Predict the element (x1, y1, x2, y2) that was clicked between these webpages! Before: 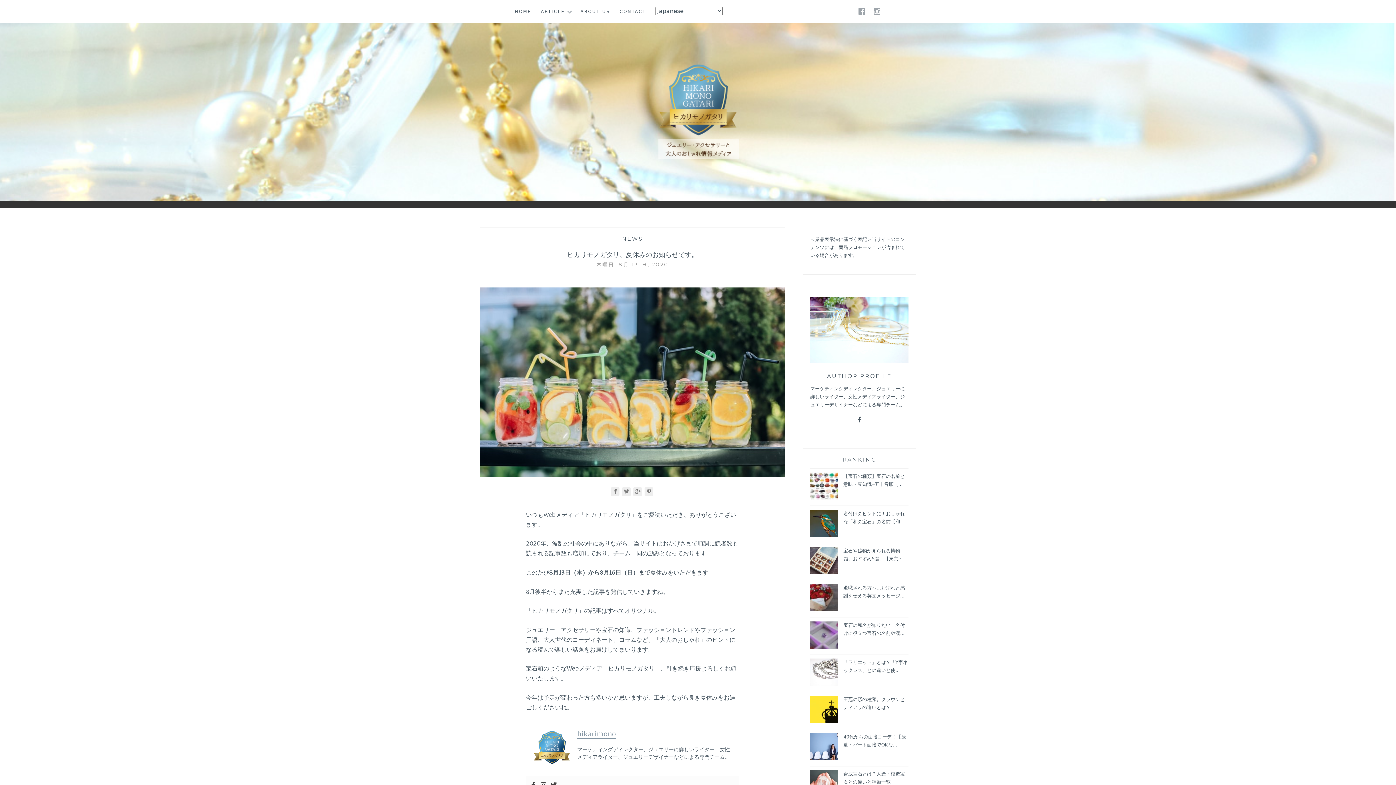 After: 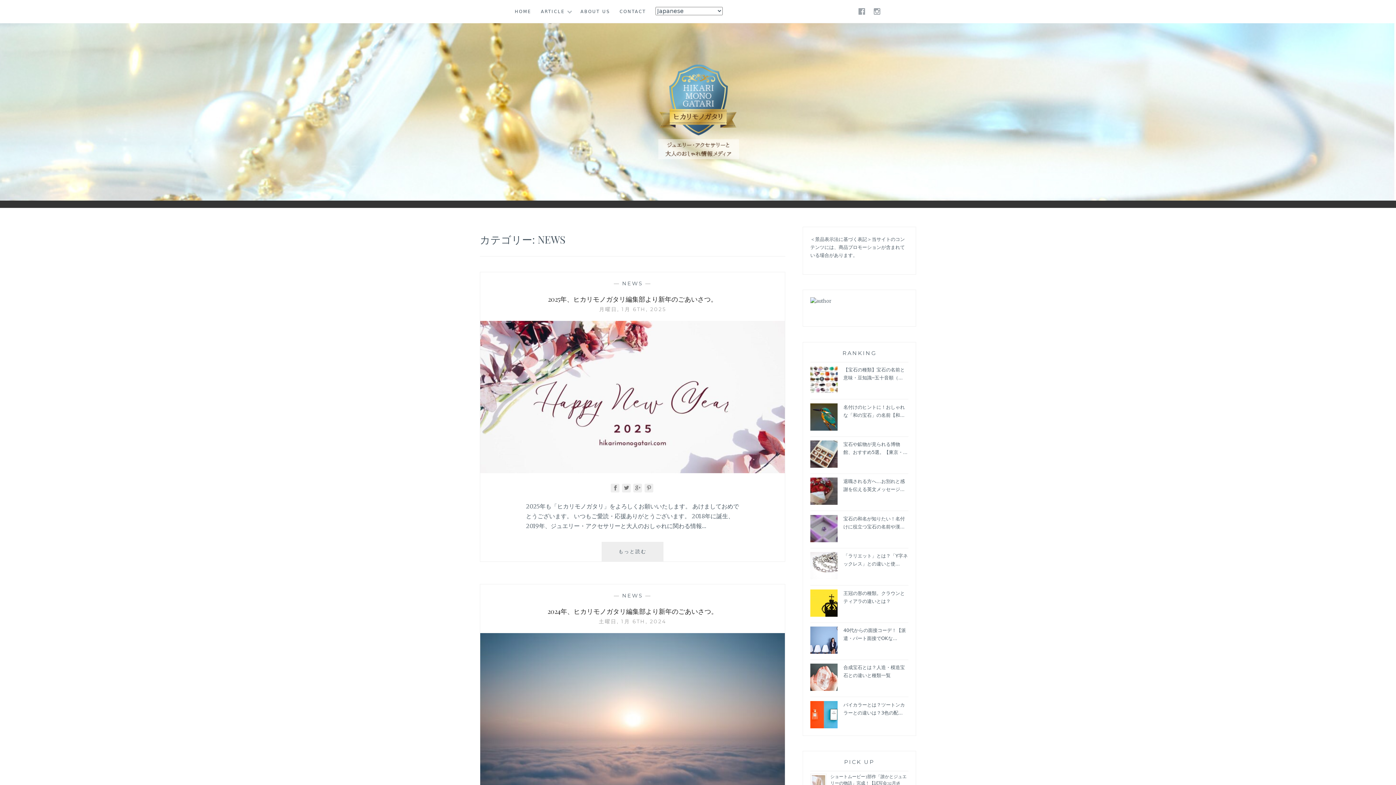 Action: label: NEWS bbox: (622, 235, 643, 242)